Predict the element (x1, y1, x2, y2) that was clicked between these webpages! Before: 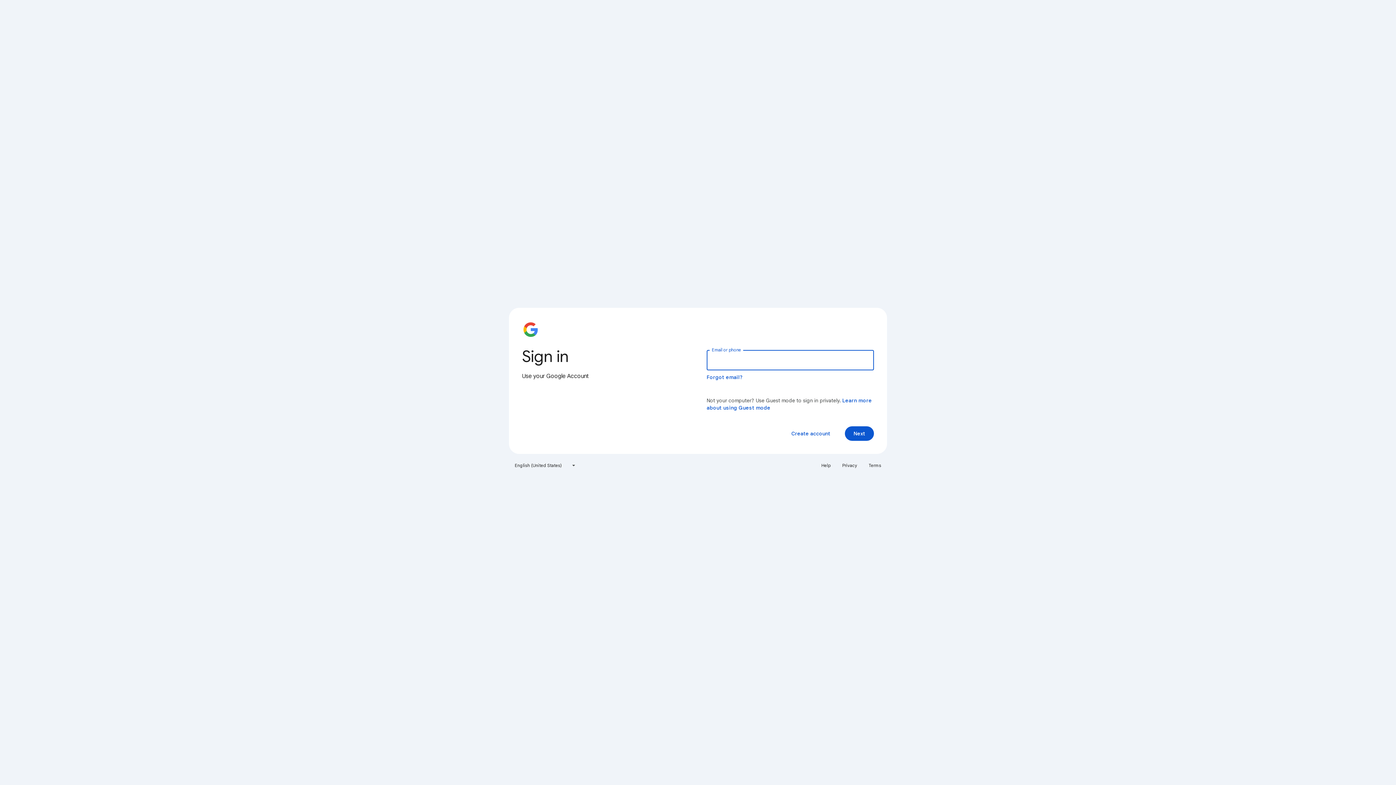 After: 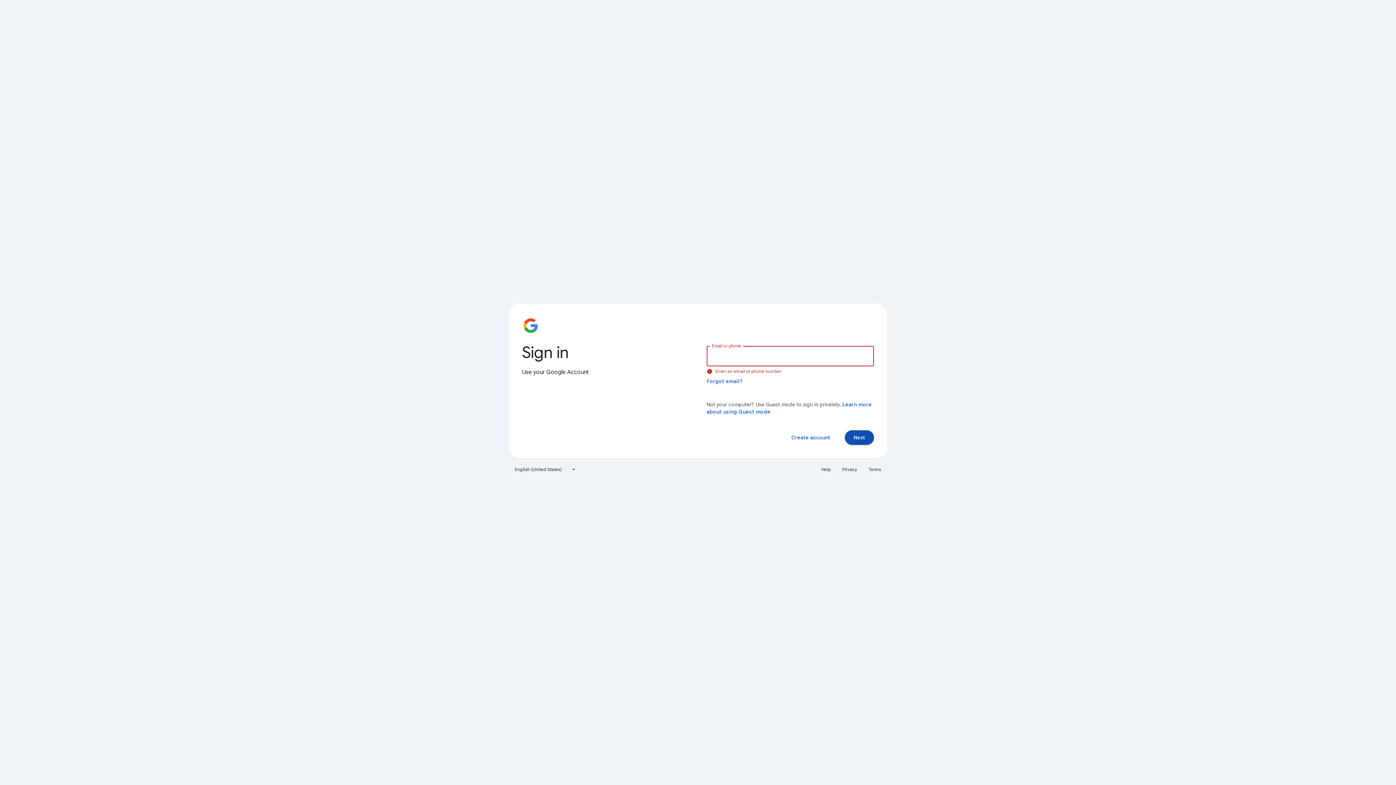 Action: label: Next bbox: (845, 426, 874, 441)